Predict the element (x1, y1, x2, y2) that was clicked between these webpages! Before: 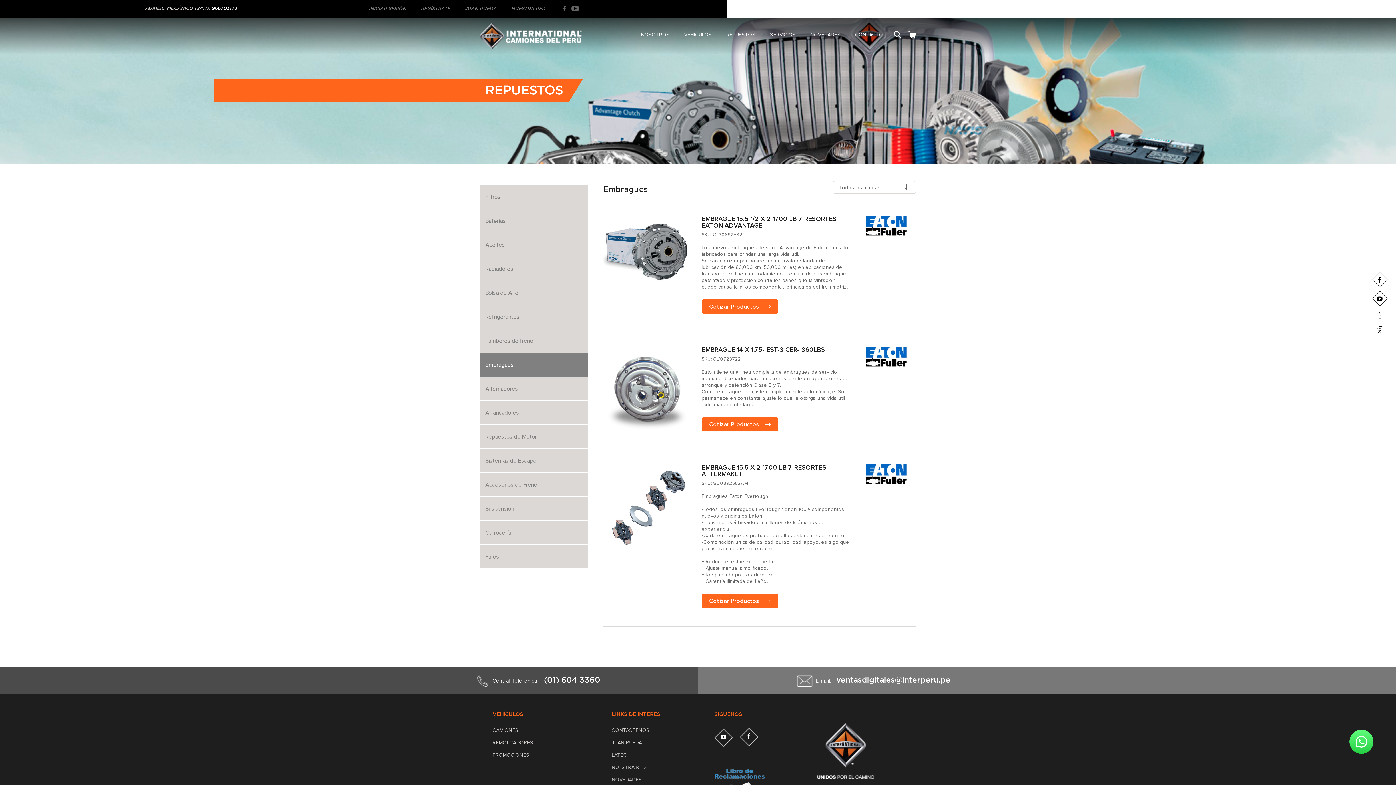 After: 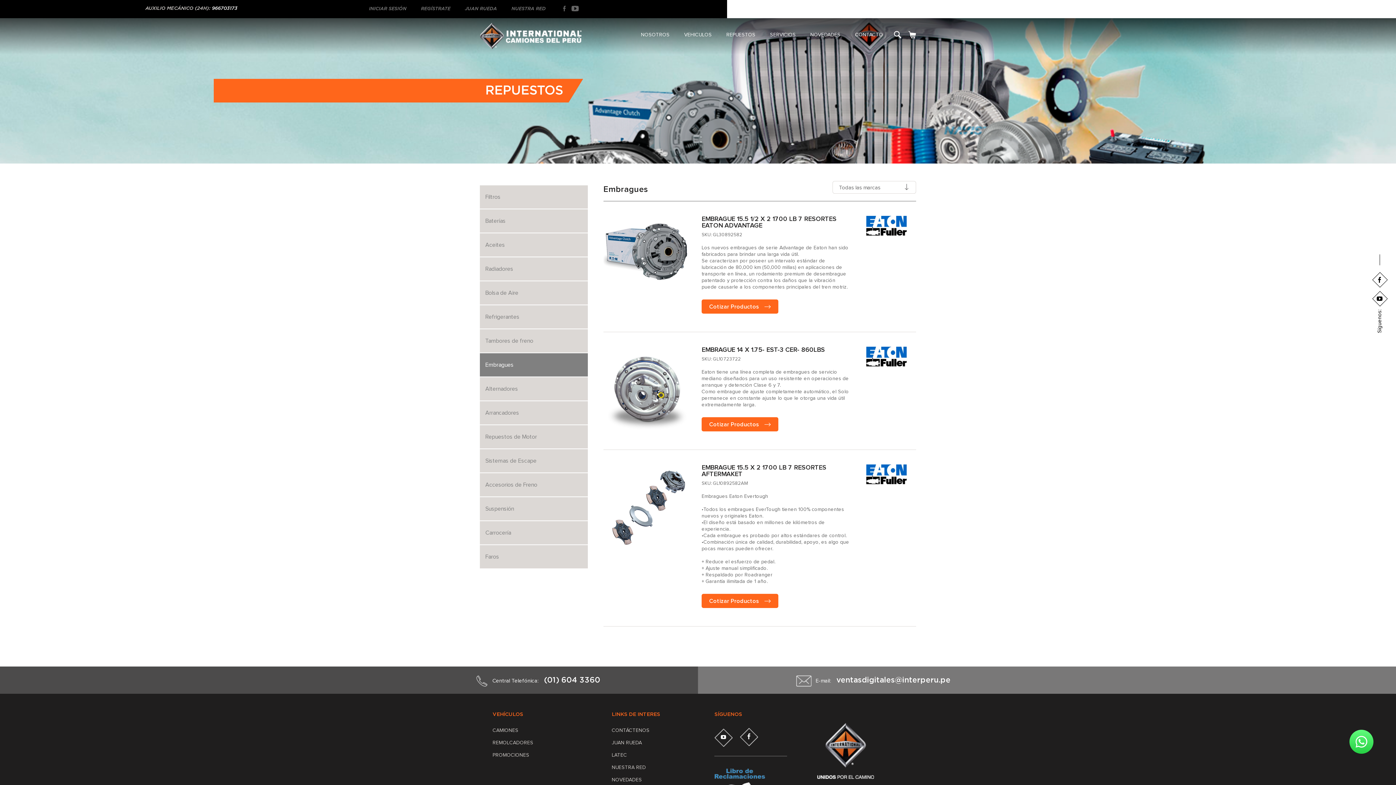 Action: bbox: (836, 676, 950, 684) label: ventasdigitales@interperu.pe